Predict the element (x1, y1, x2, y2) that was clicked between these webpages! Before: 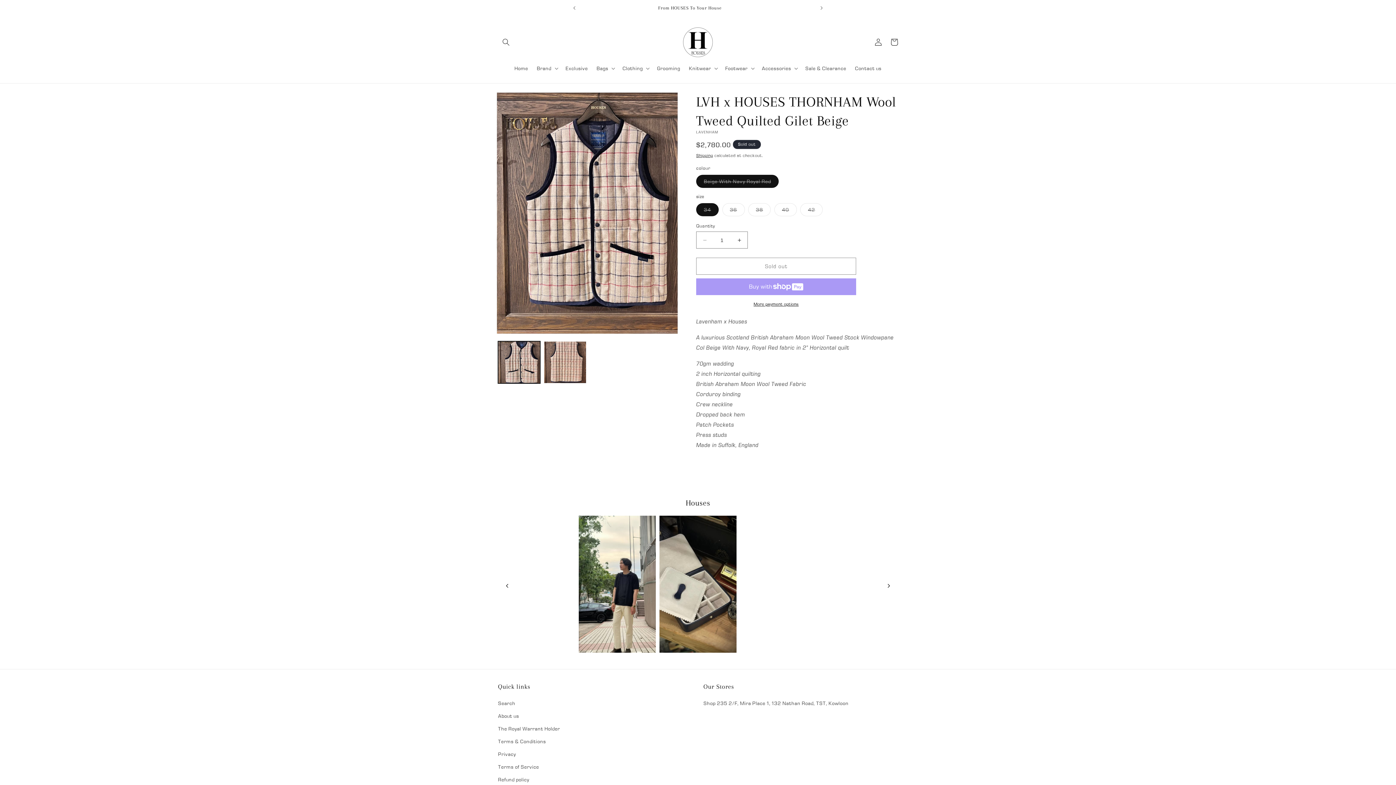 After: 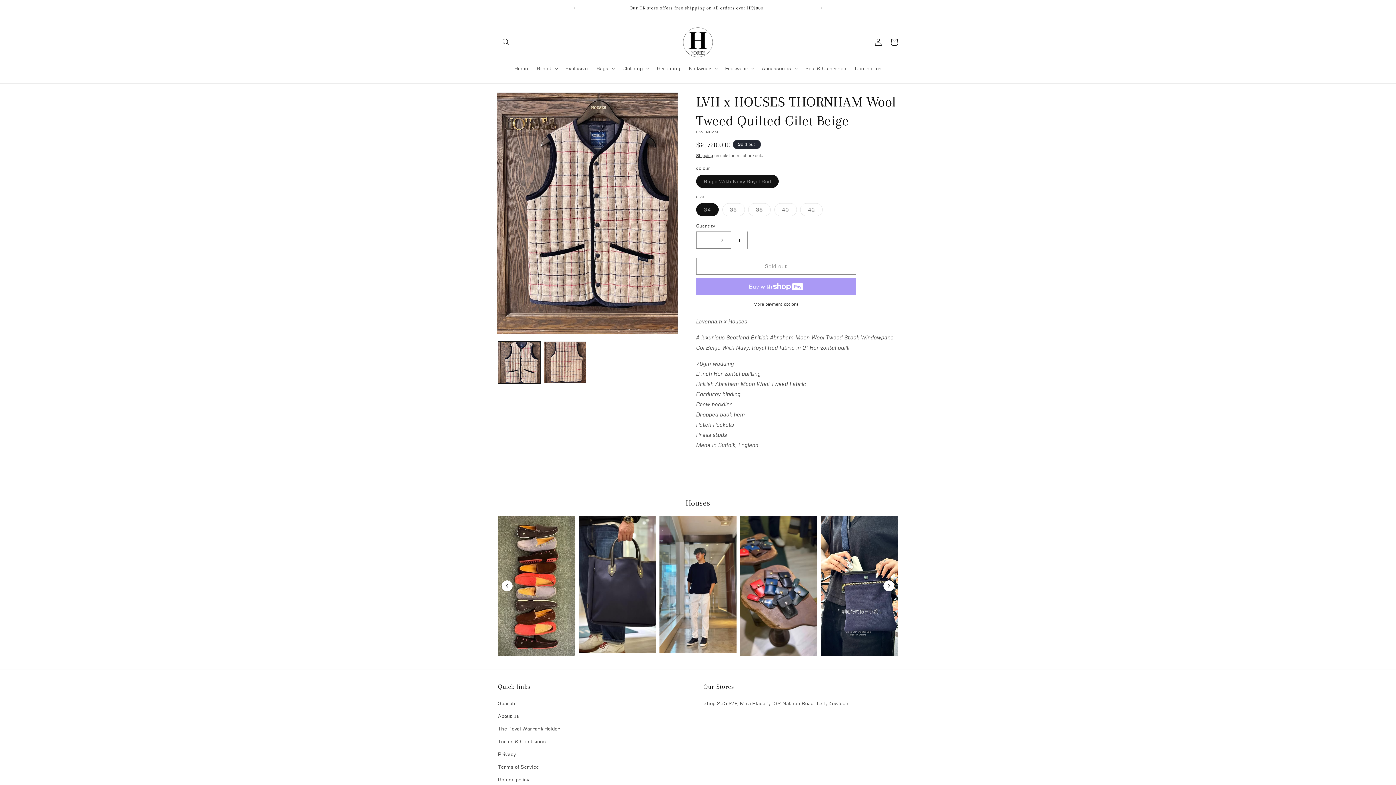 Action: label: Increase quantity for LVH x HOUSES THORNHAM Wool Tweed Quilted Gilet Beige bbox: (731, 231, 747, 248)